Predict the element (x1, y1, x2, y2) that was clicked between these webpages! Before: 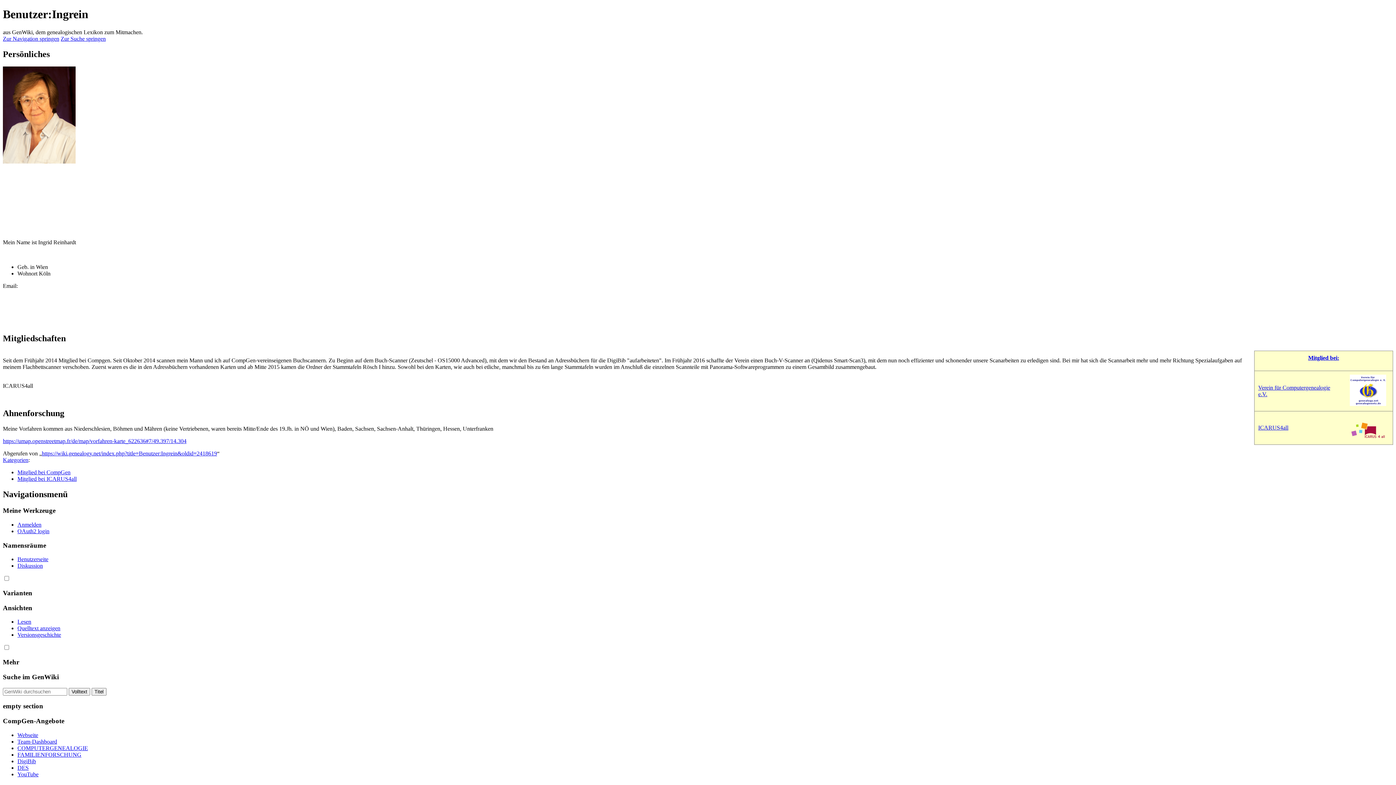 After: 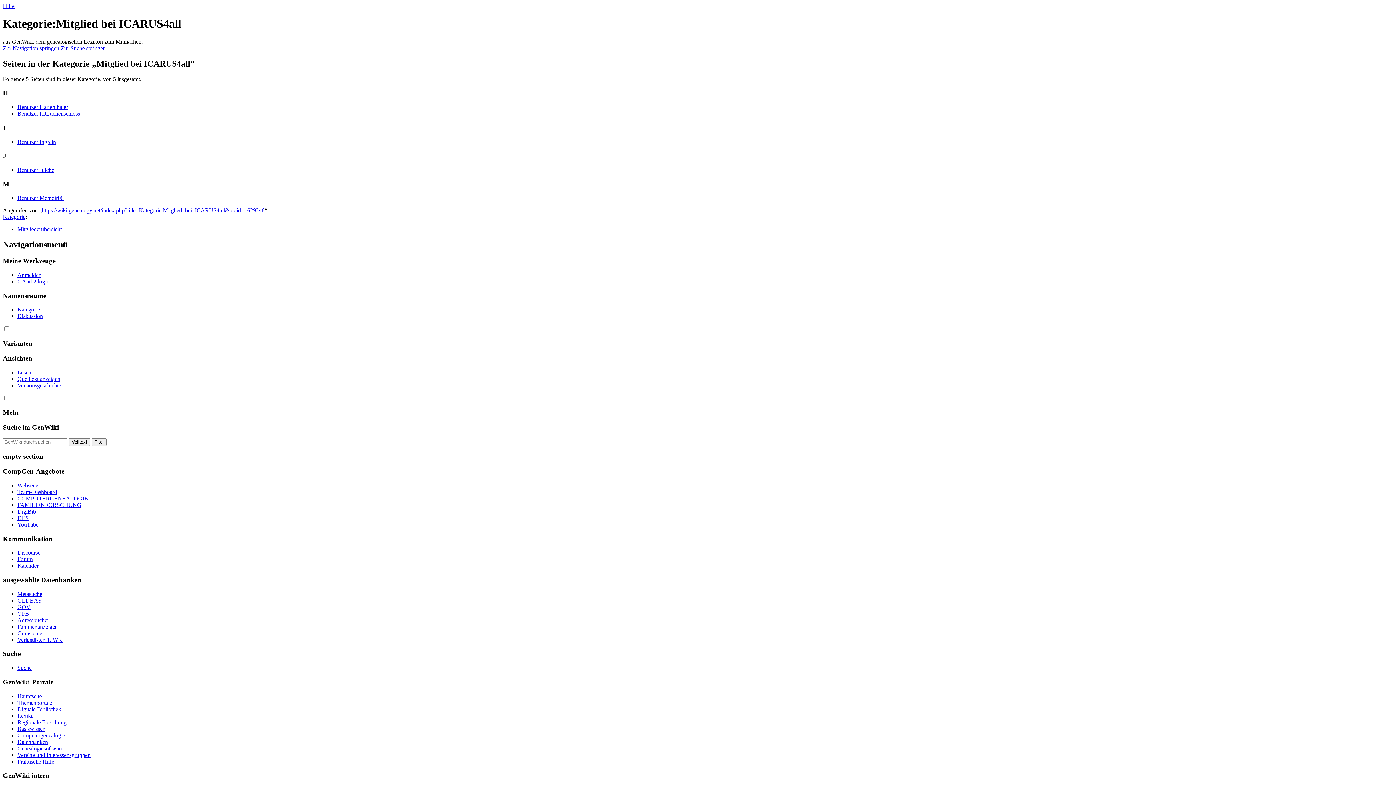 Action: label: Mitglied bei ICARUS4all bbox: (17, 476, 76, 482)